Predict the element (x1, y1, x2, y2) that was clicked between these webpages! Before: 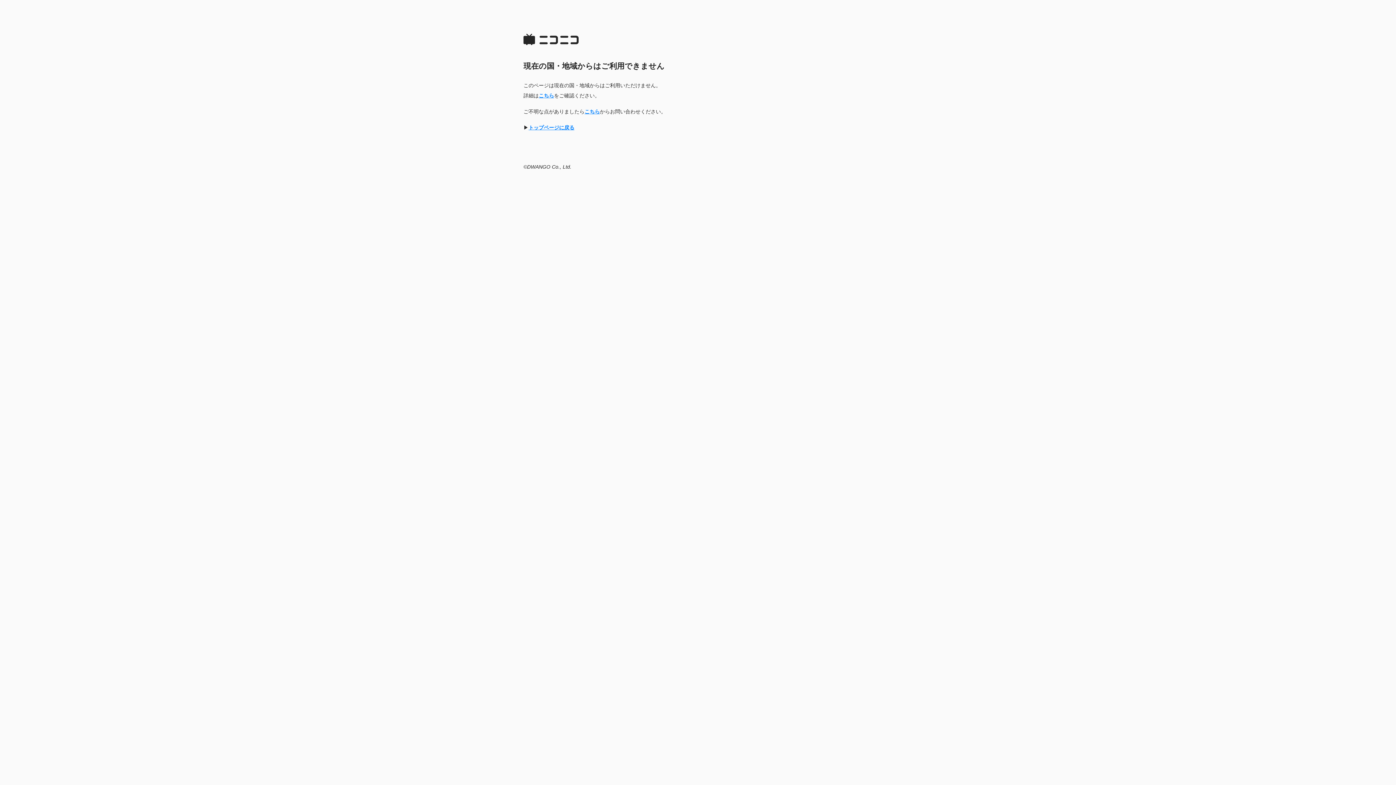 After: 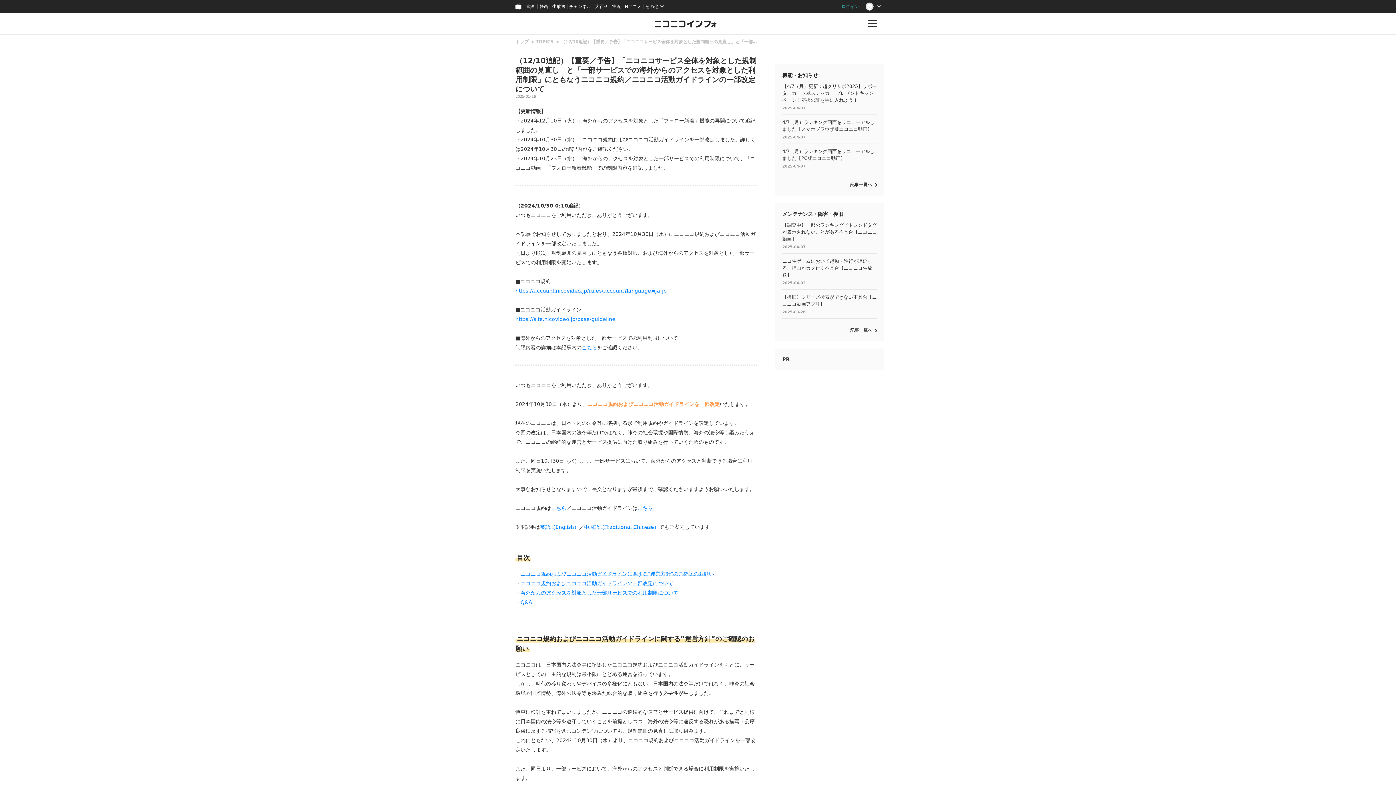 Action: bbox: (538, 92, 554, 98) label: こちら